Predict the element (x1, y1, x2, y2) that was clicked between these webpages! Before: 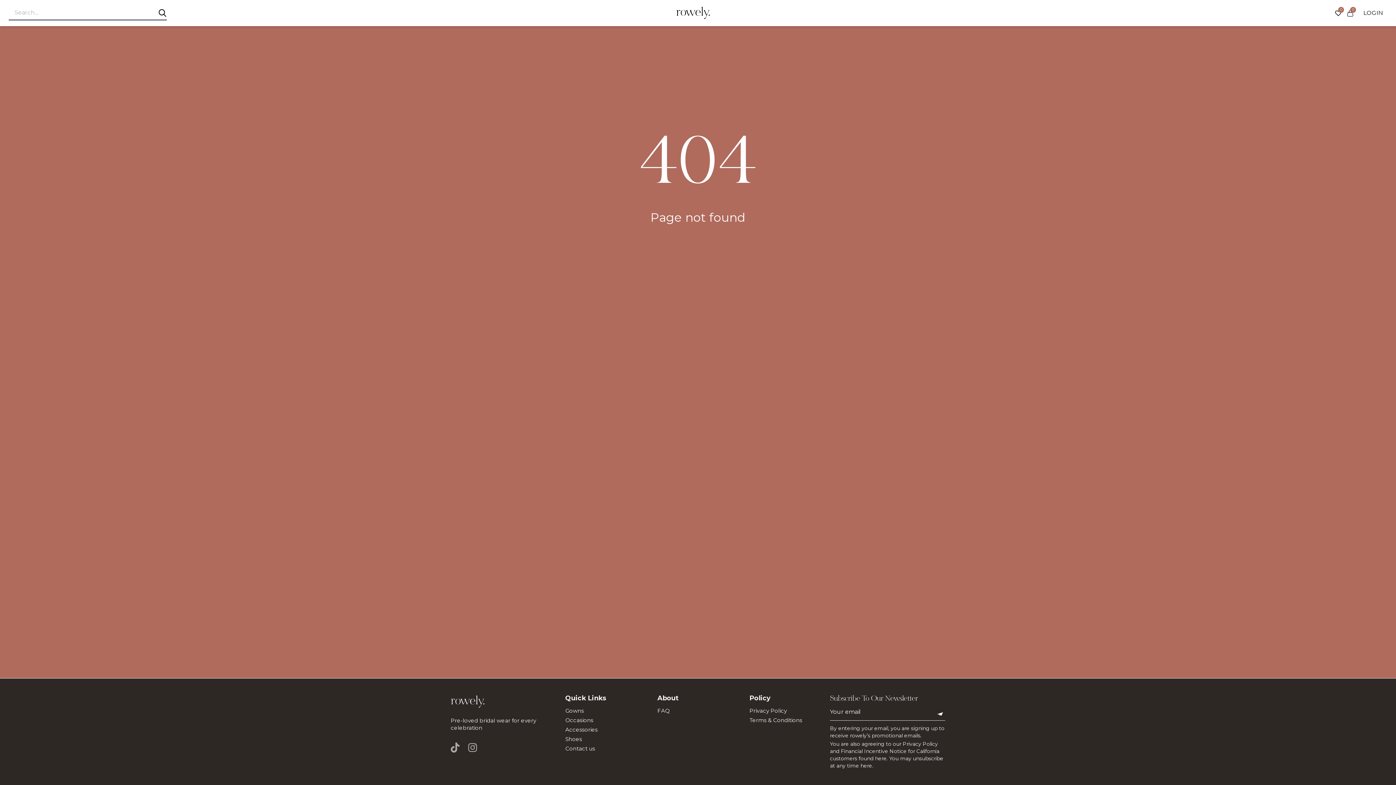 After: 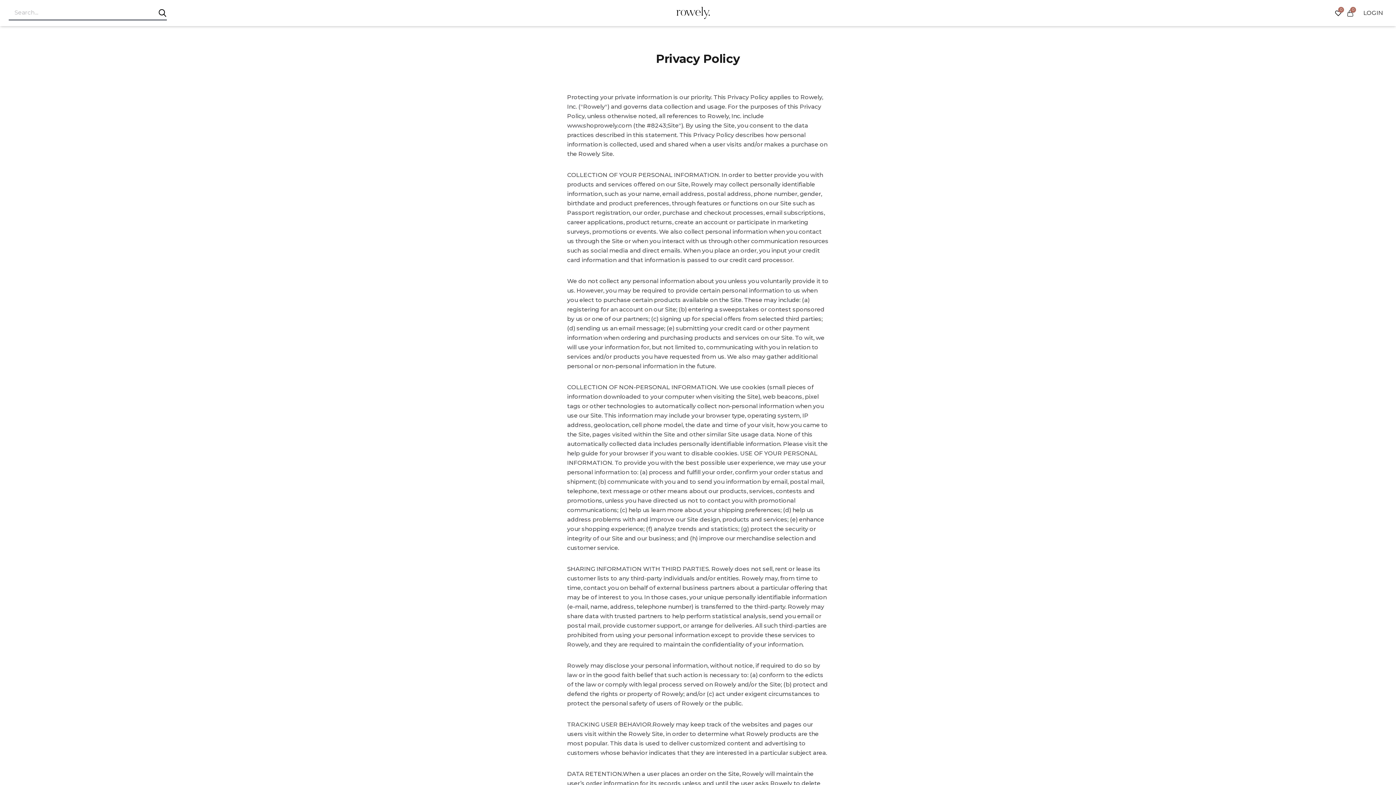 Action: bbox: (749, 707, 787, 714) label: Privacy Policy